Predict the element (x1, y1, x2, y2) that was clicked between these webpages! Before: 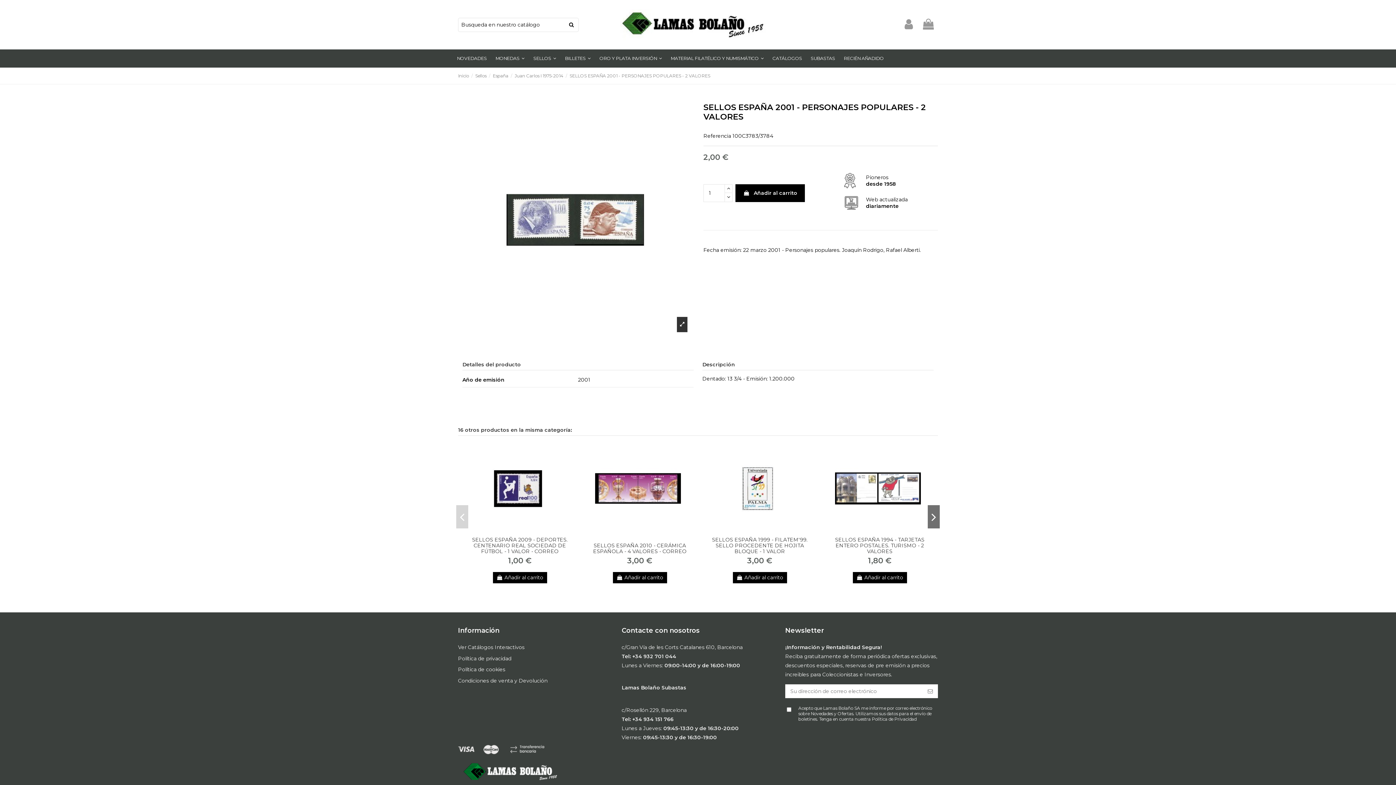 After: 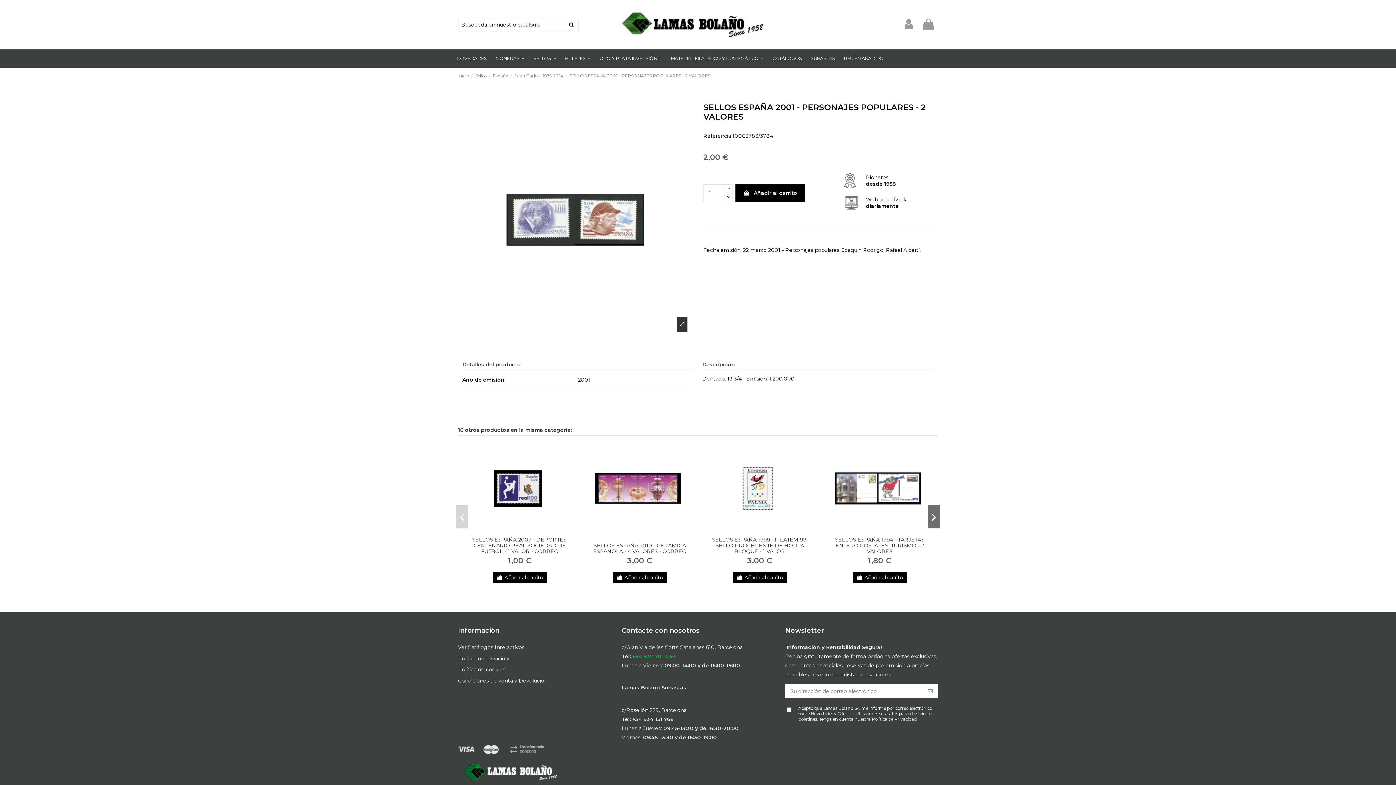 Action: label: +34 932 701 044 bbox: (632, 653, 676, 660)